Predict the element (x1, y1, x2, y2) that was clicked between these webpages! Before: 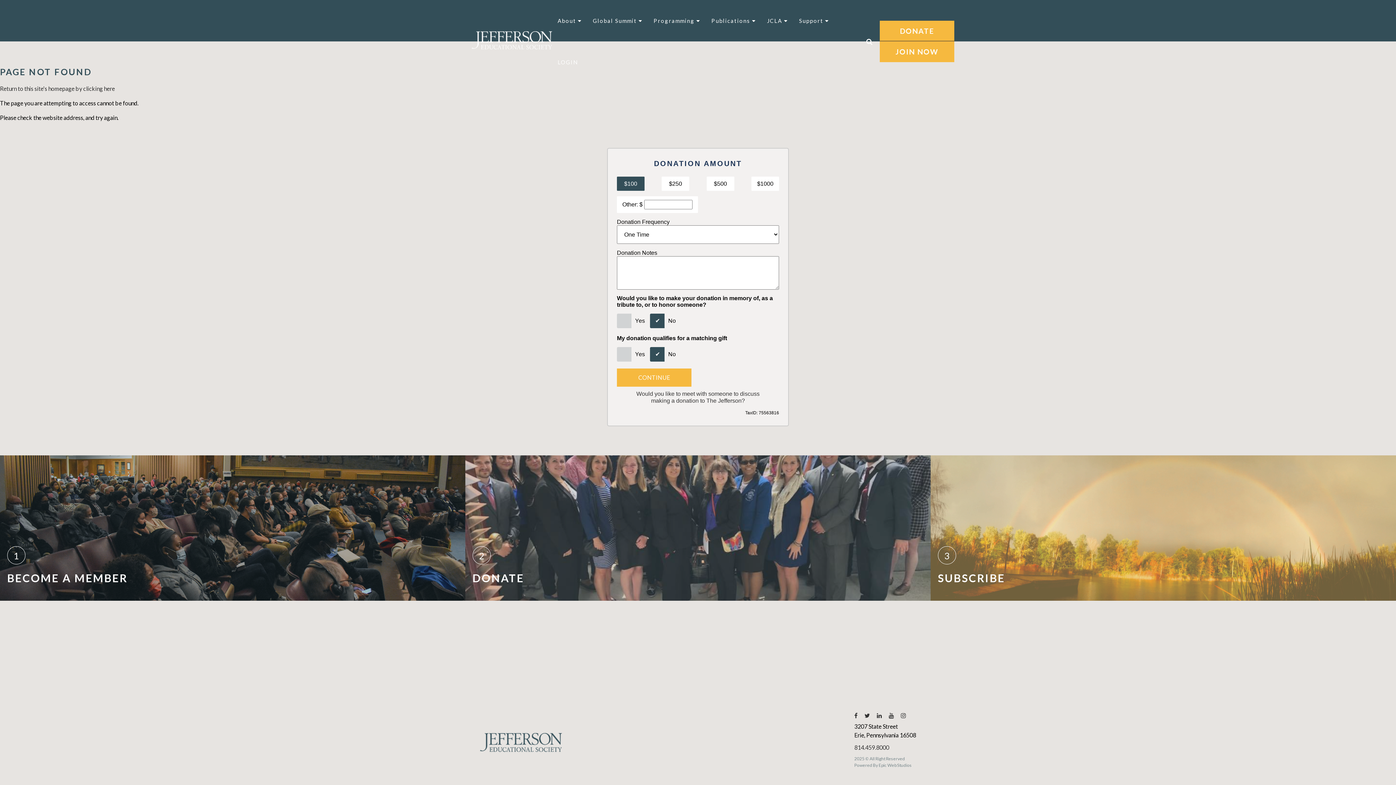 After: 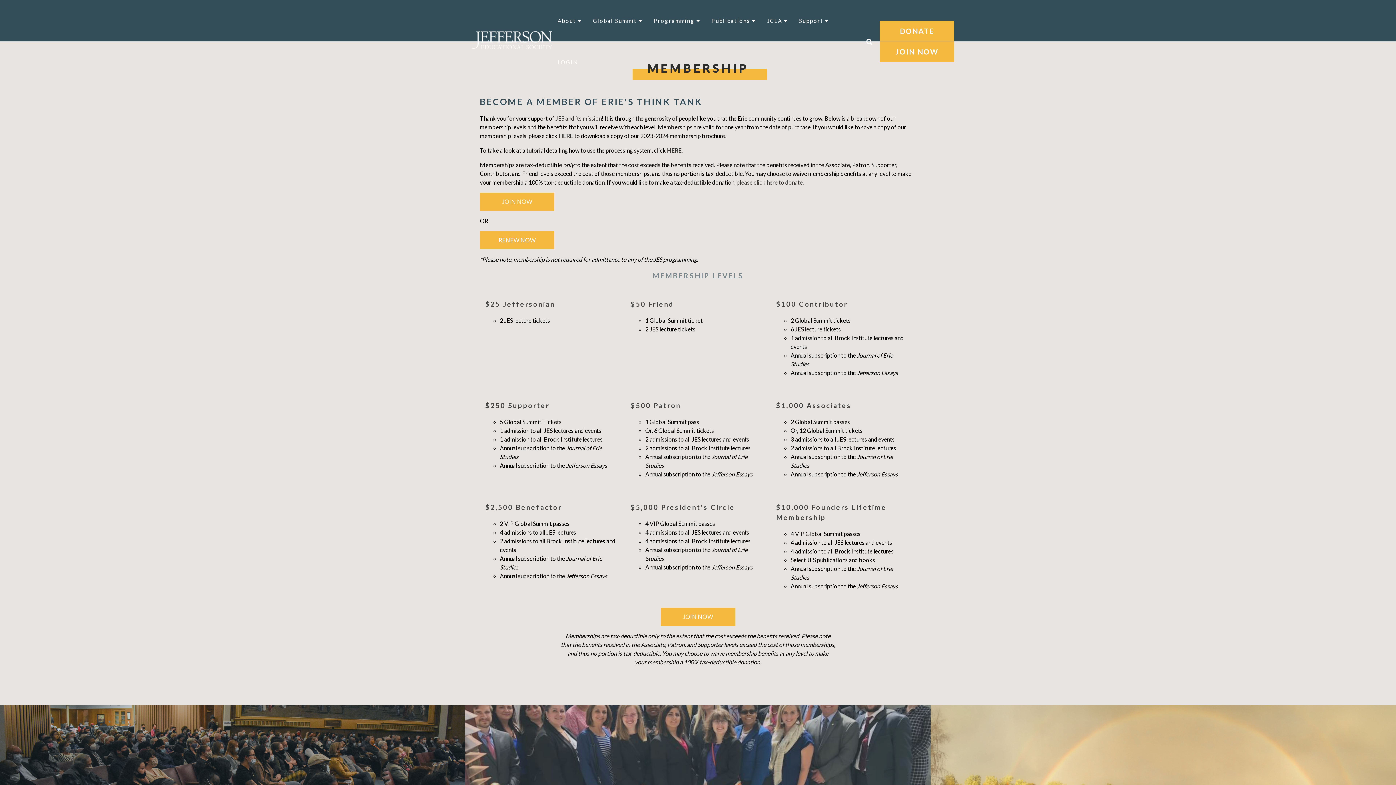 Action: bbox: (0, 455, 465, 601) label: 1
BECOME A MEMBER